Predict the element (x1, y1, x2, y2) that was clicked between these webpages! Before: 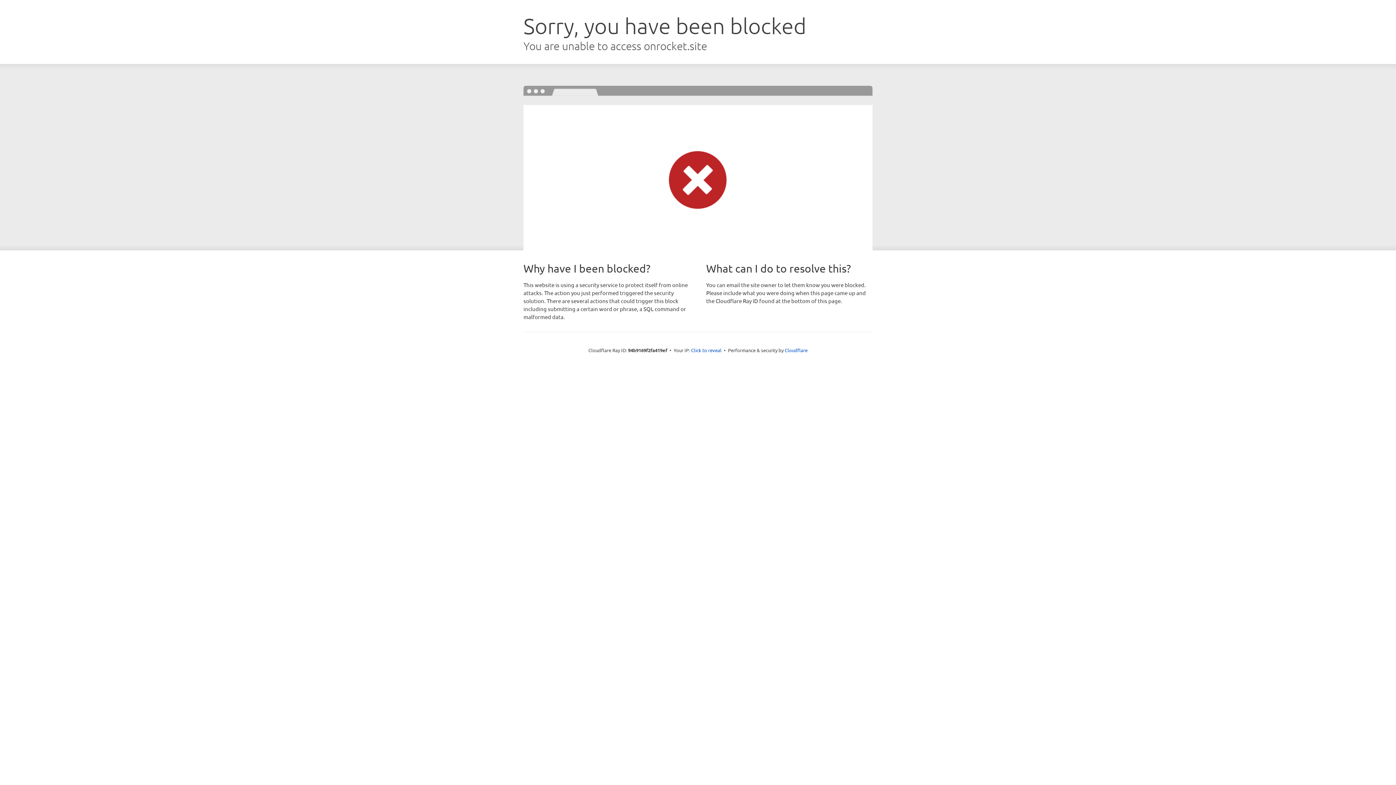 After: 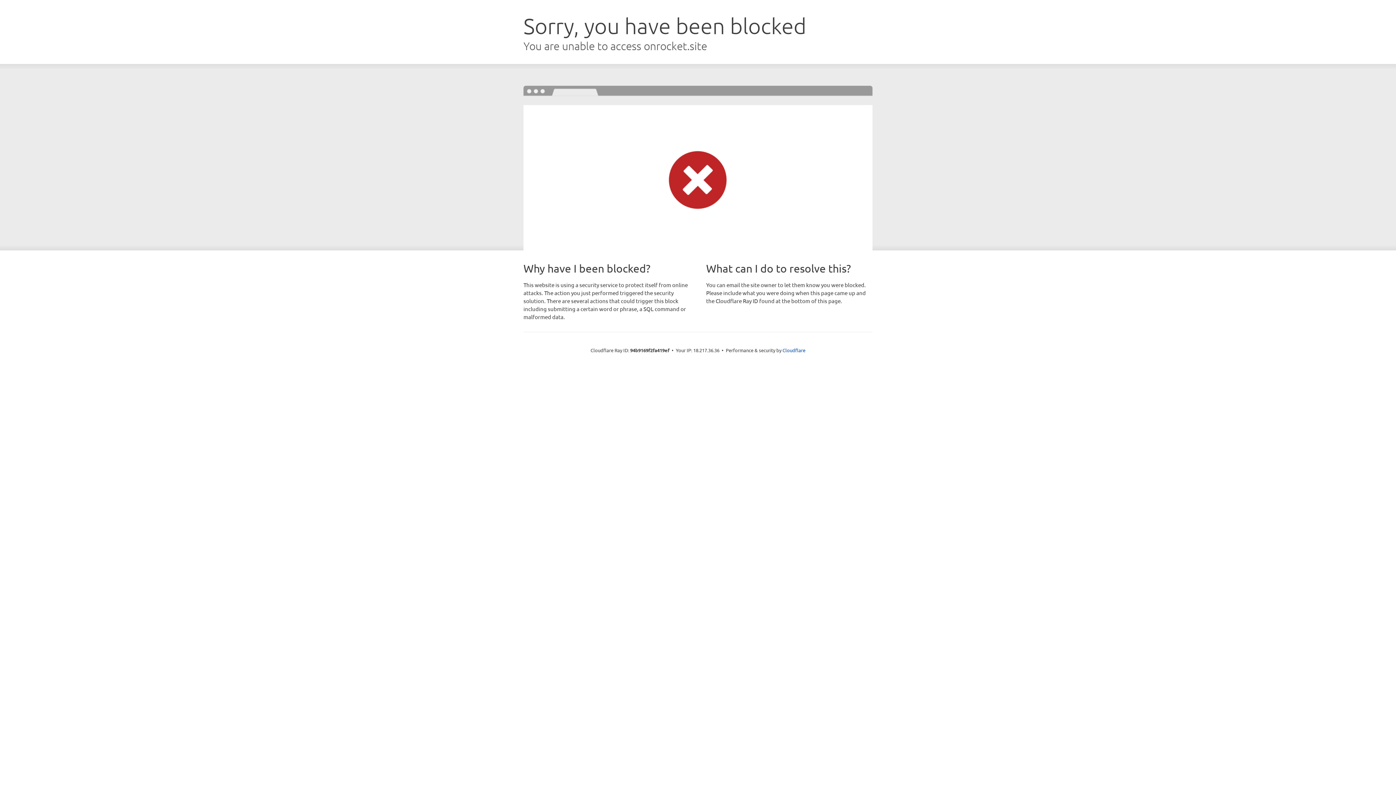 Action: label: Click to reveal bbox: (691, 346, 721, 353)